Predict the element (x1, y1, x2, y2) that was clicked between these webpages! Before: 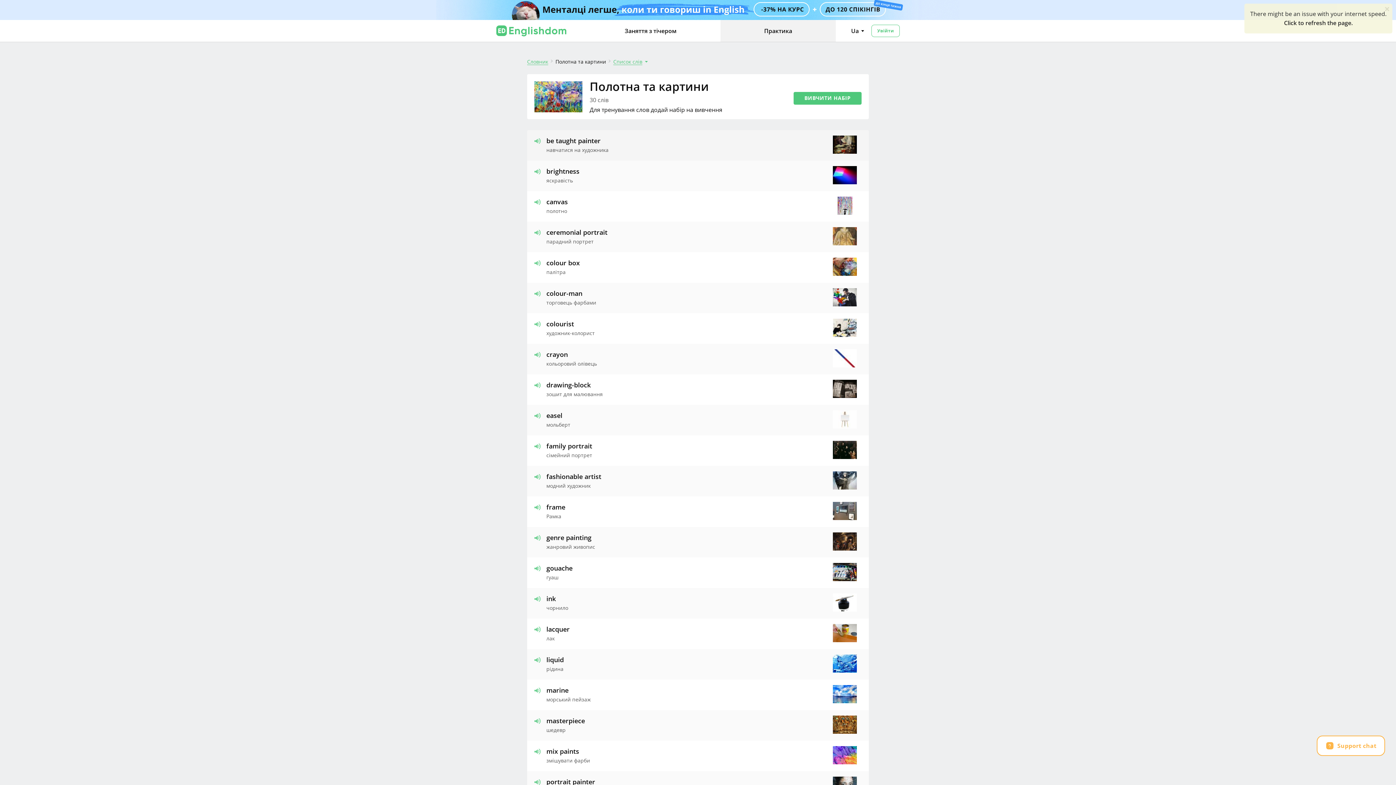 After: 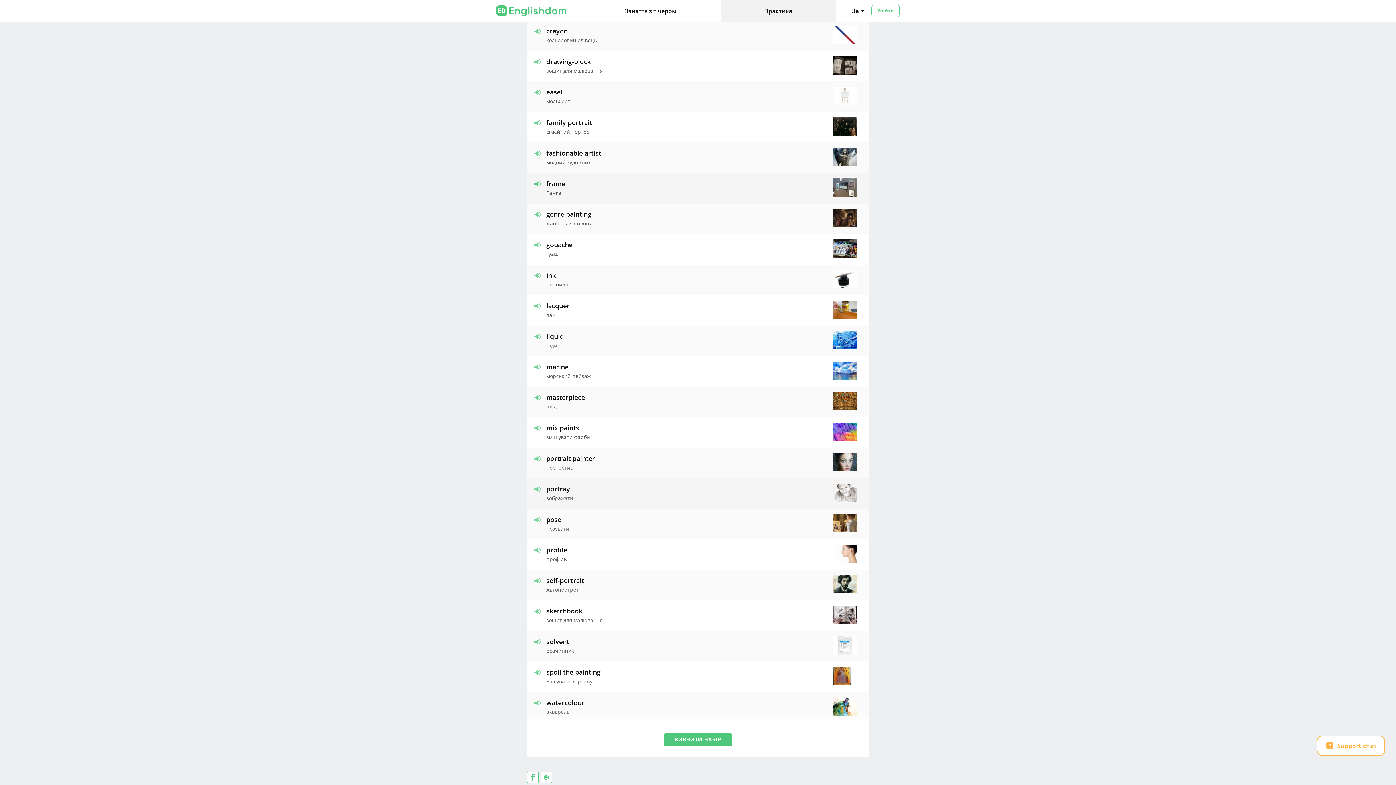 Action: bbox: (534, 504, 541, 510)